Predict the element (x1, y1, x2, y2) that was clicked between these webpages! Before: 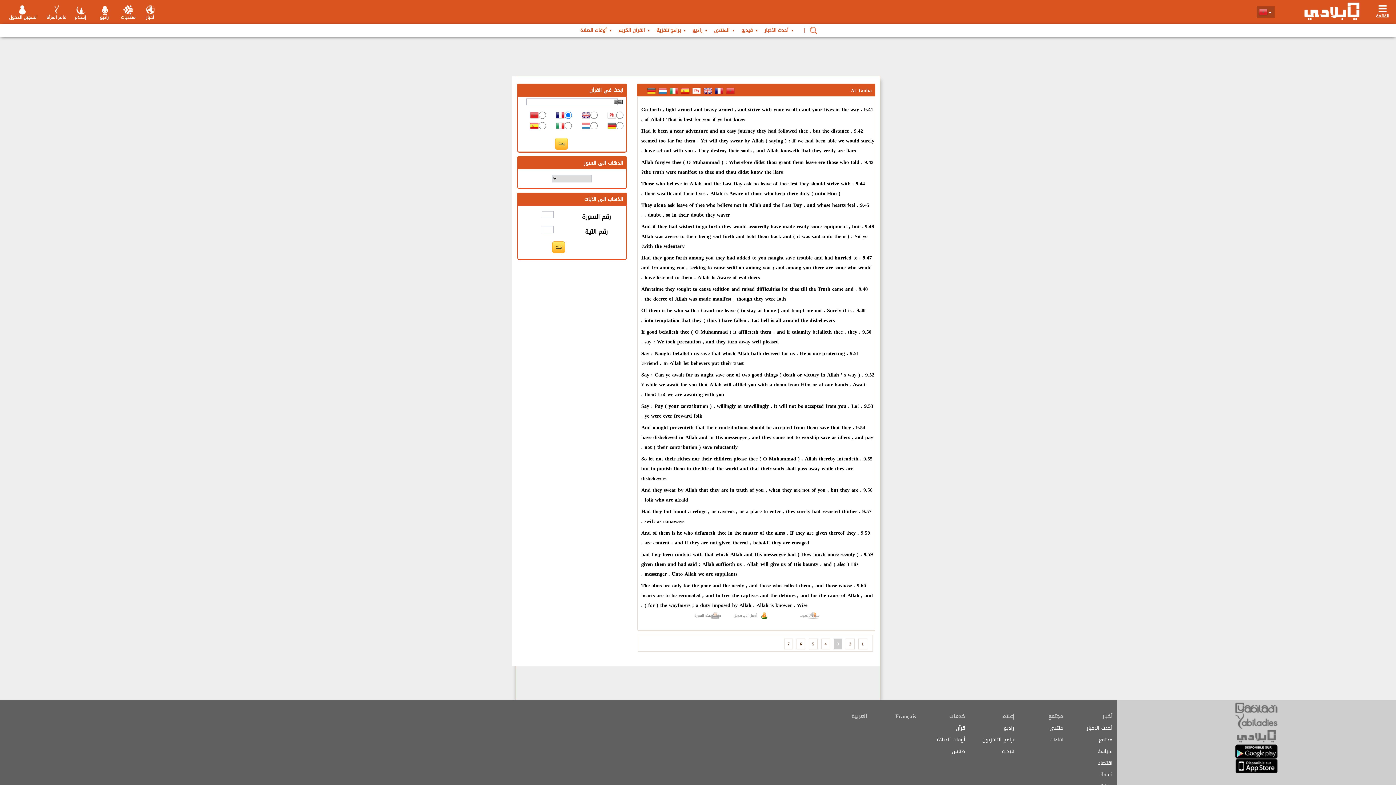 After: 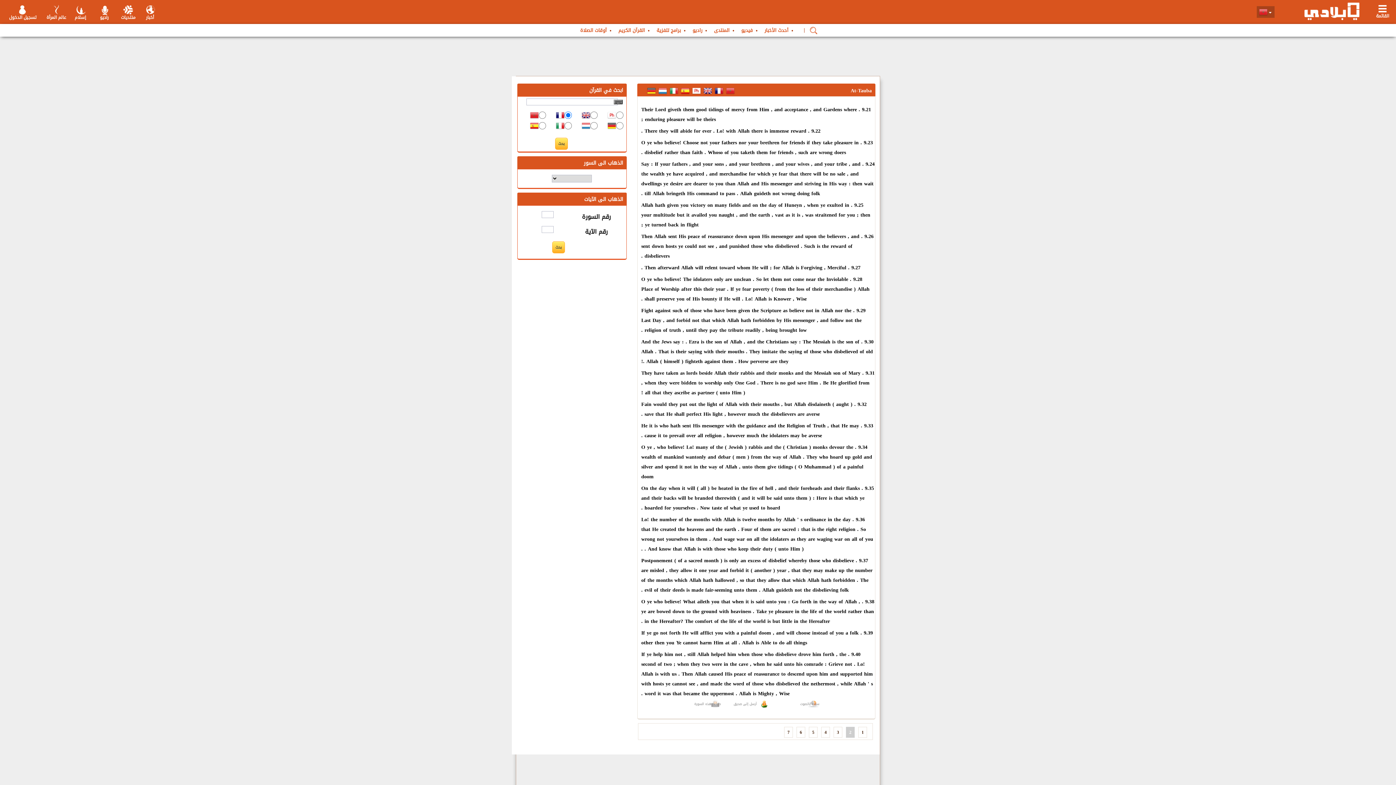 Action: label: 2 bbox: (846, 638, 854, 649)